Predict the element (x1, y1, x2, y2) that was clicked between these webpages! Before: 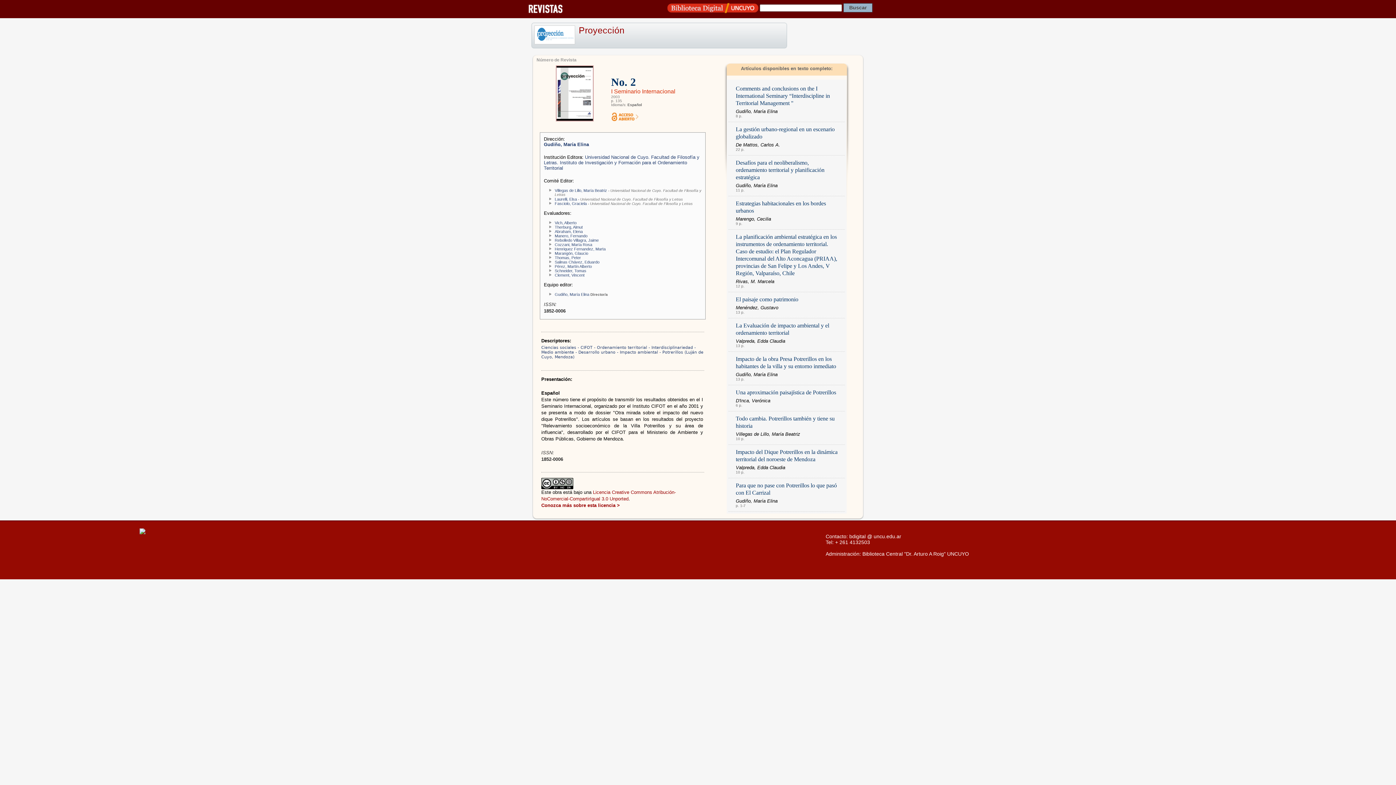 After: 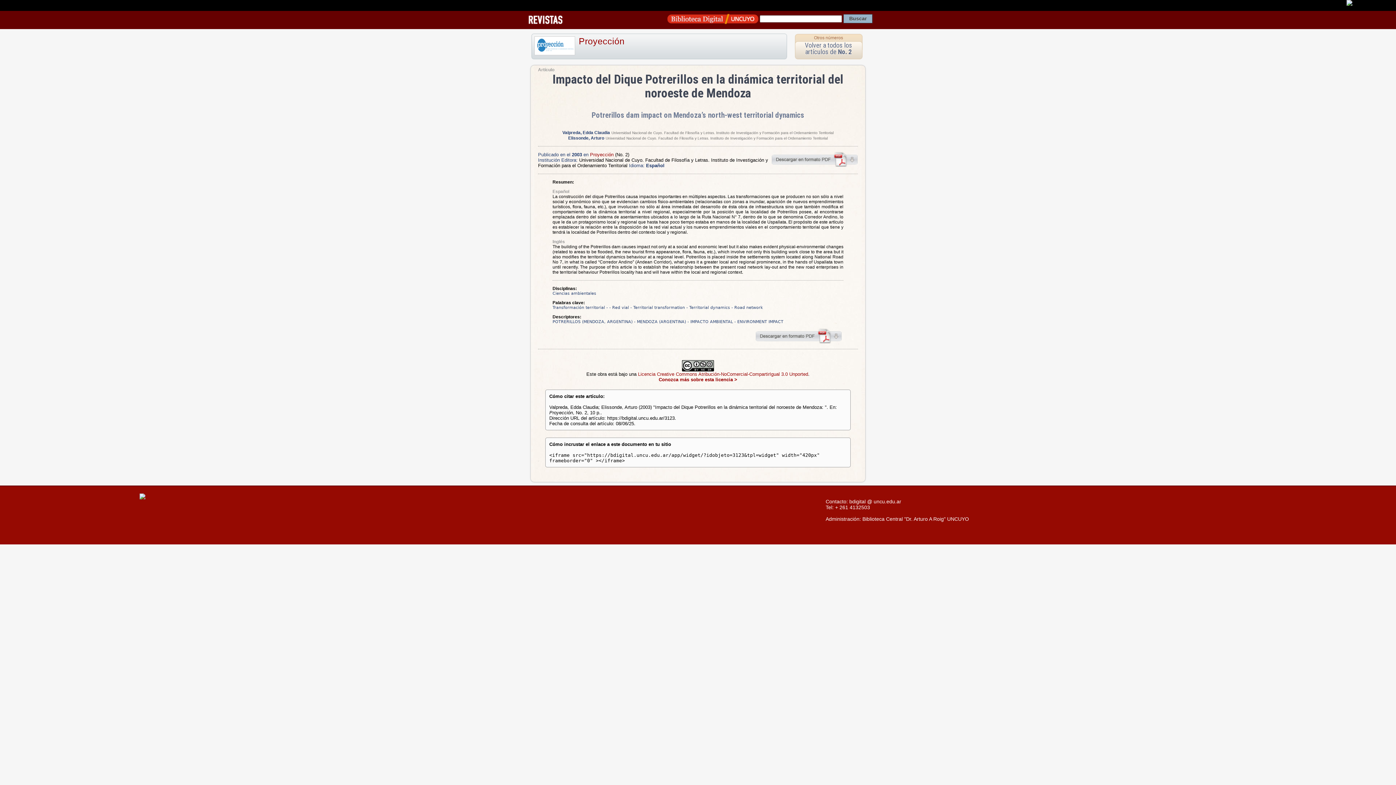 Action: bbox: (736, 448, 837, 463) label: Impacto del Dique Potrerillos en la dinámica territorial del noroeste de Mendoza